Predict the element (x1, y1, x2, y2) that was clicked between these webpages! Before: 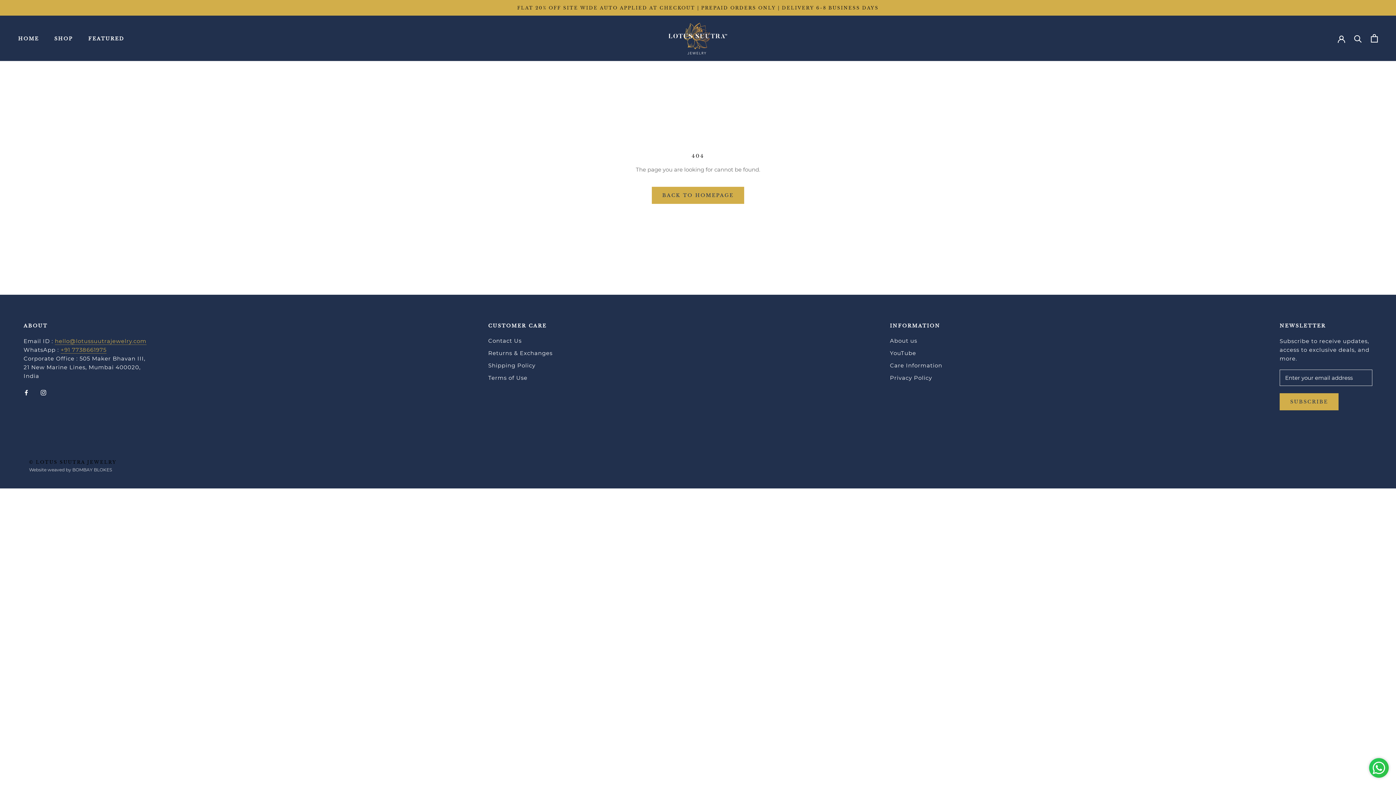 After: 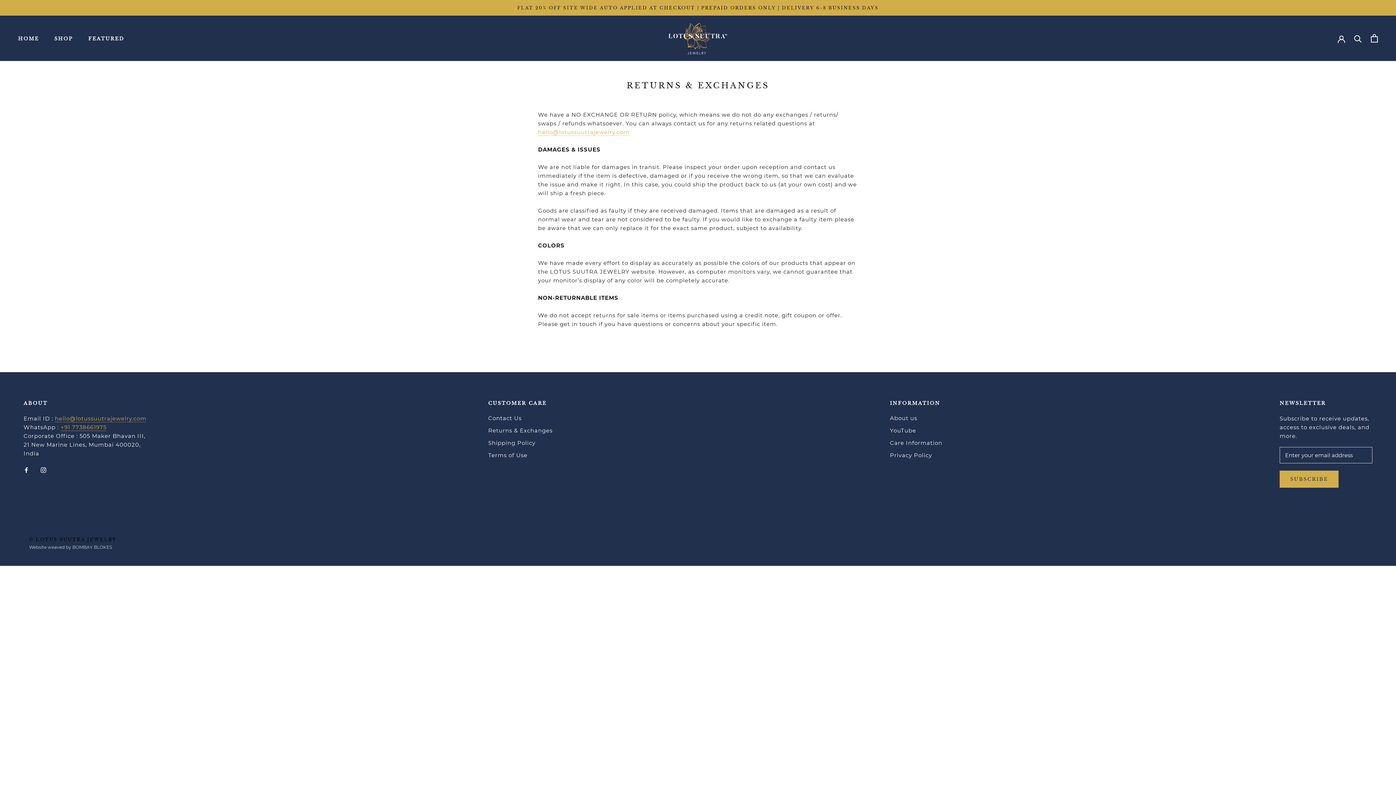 Action: label: Returns & Exchanges bbox: (488, 349, 552, 357)